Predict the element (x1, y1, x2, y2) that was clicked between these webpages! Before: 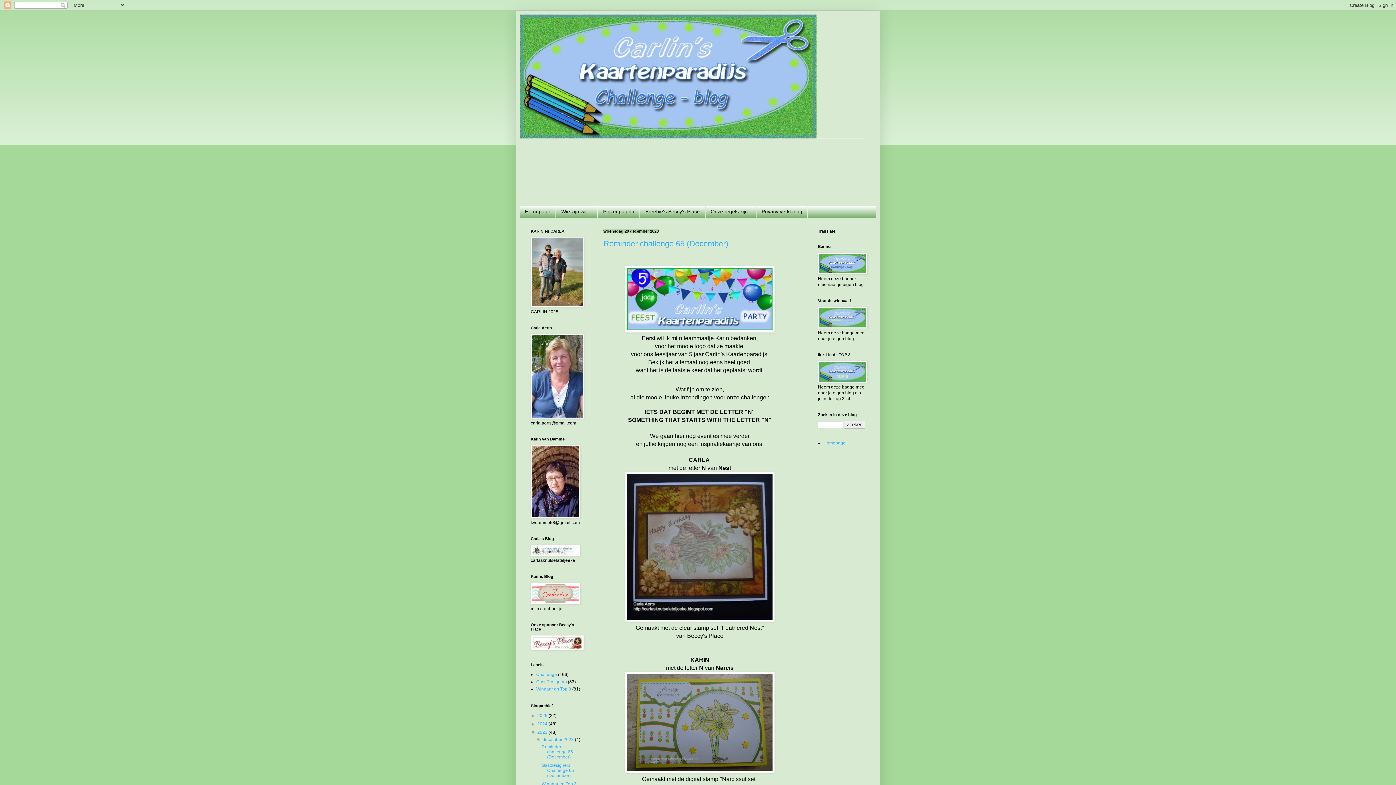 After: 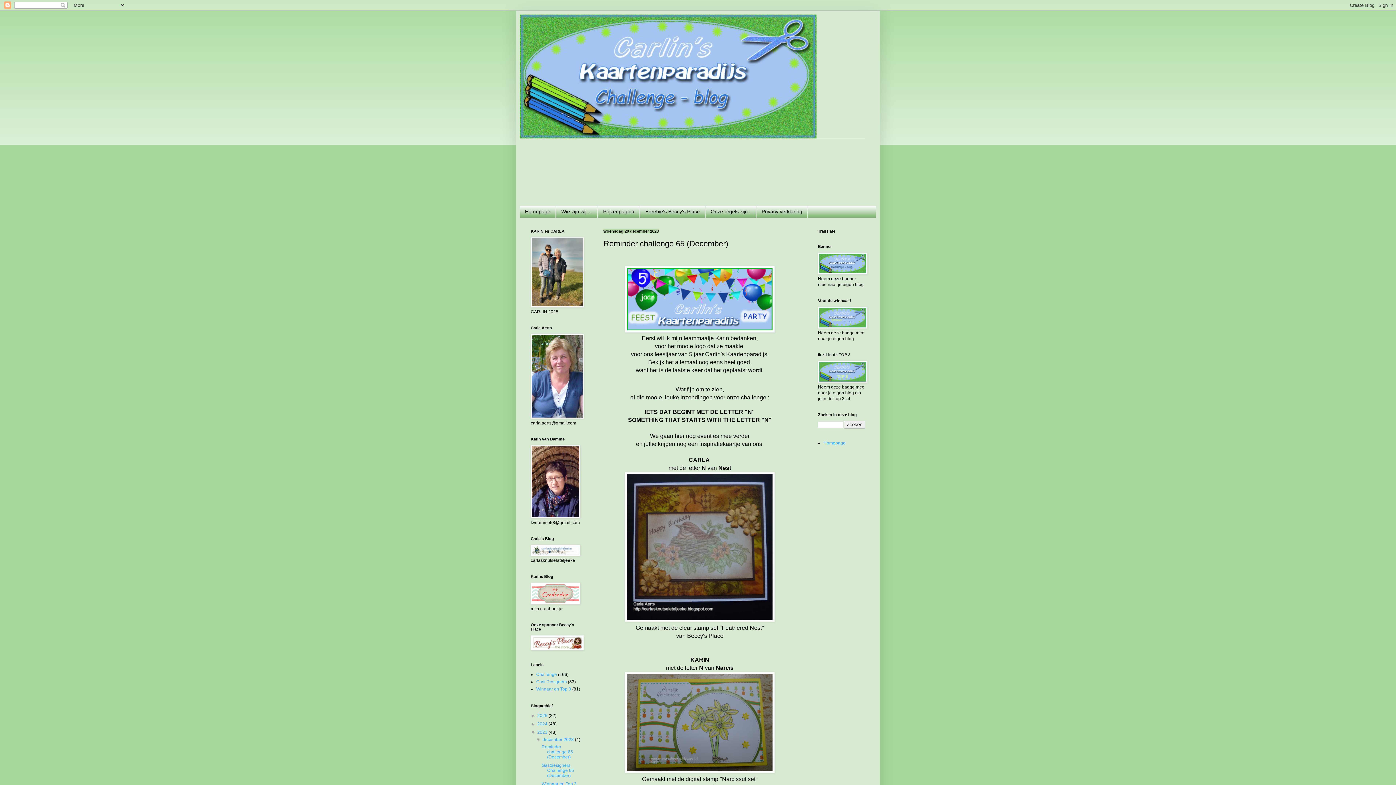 Action: label: Reminder challenge 65 (December) bbox: (603, 239, 728, 248)